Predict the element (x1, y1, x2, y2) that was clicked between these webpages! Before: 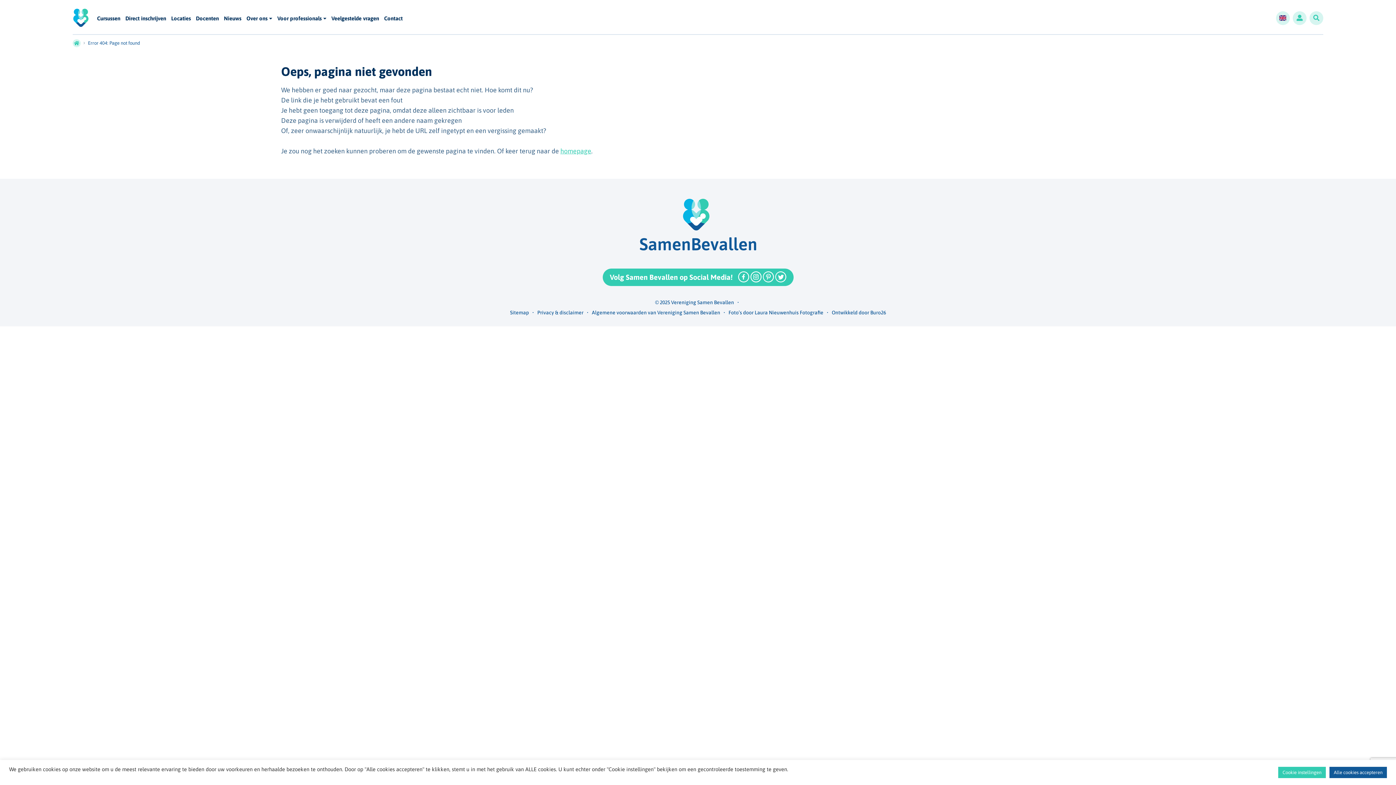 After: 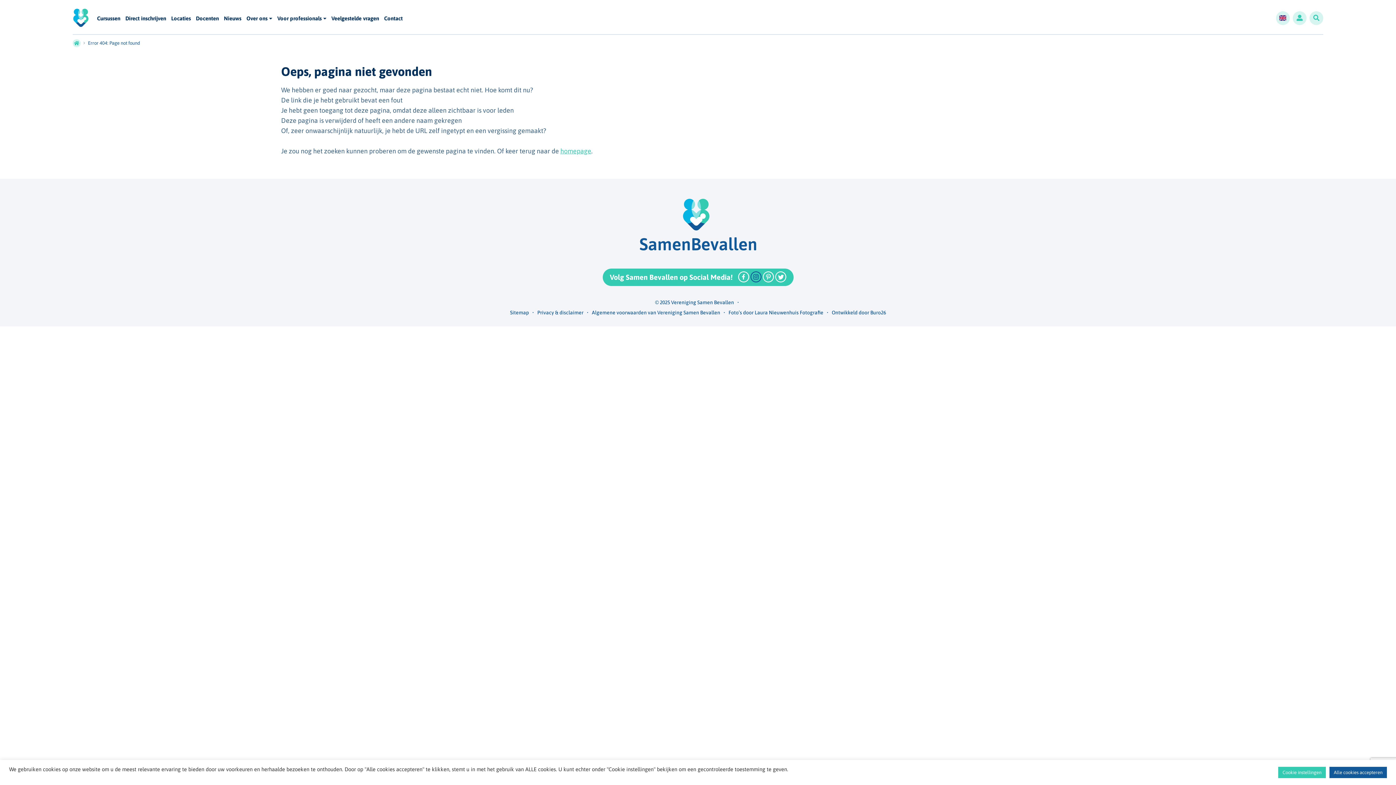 Action: label:   bbox: (750, 275, 763, 283)